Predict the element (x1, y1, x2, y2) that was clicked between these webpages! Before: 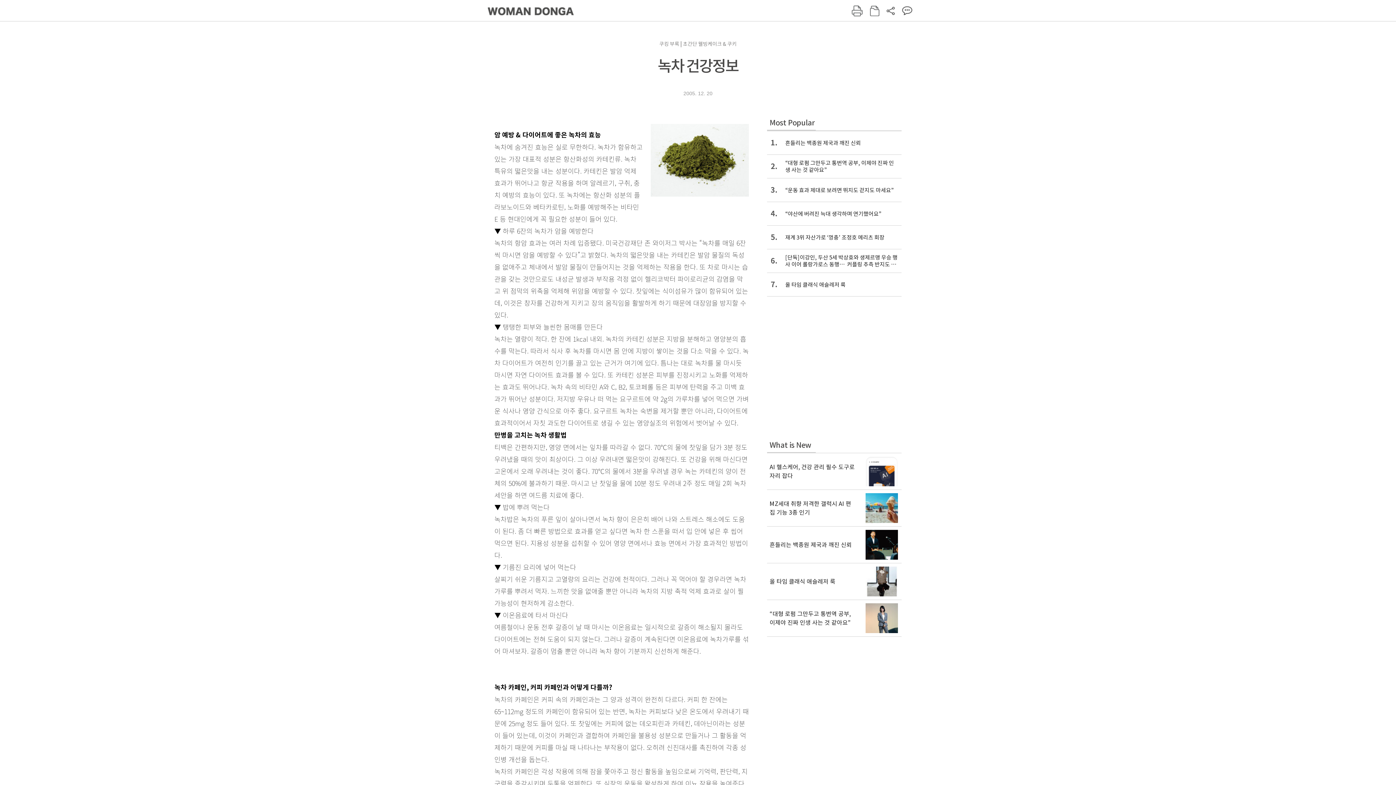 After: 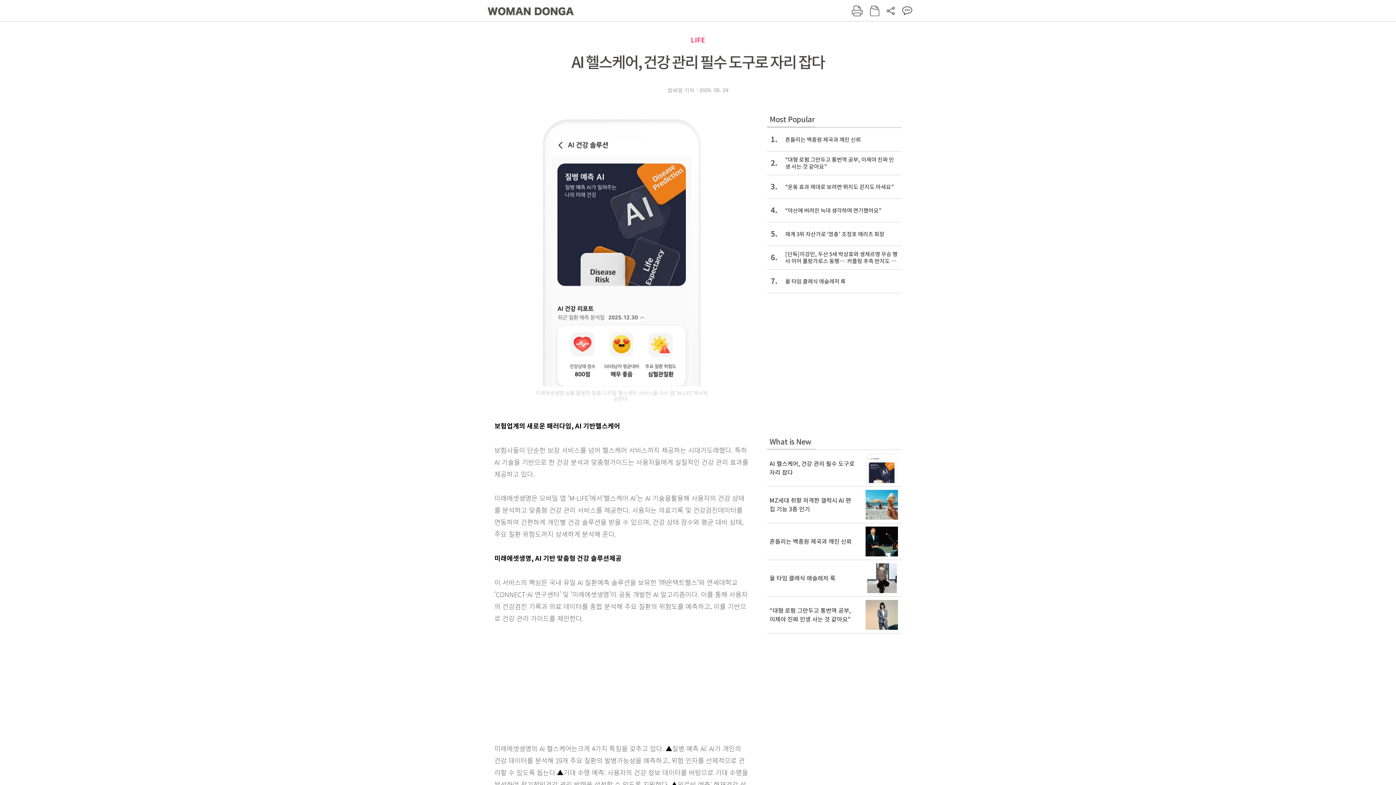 Action: label: AI 헬스케어, 건강 관리 필수 도구로 자리 잡다 bbox: (767, 453, 901, 489)